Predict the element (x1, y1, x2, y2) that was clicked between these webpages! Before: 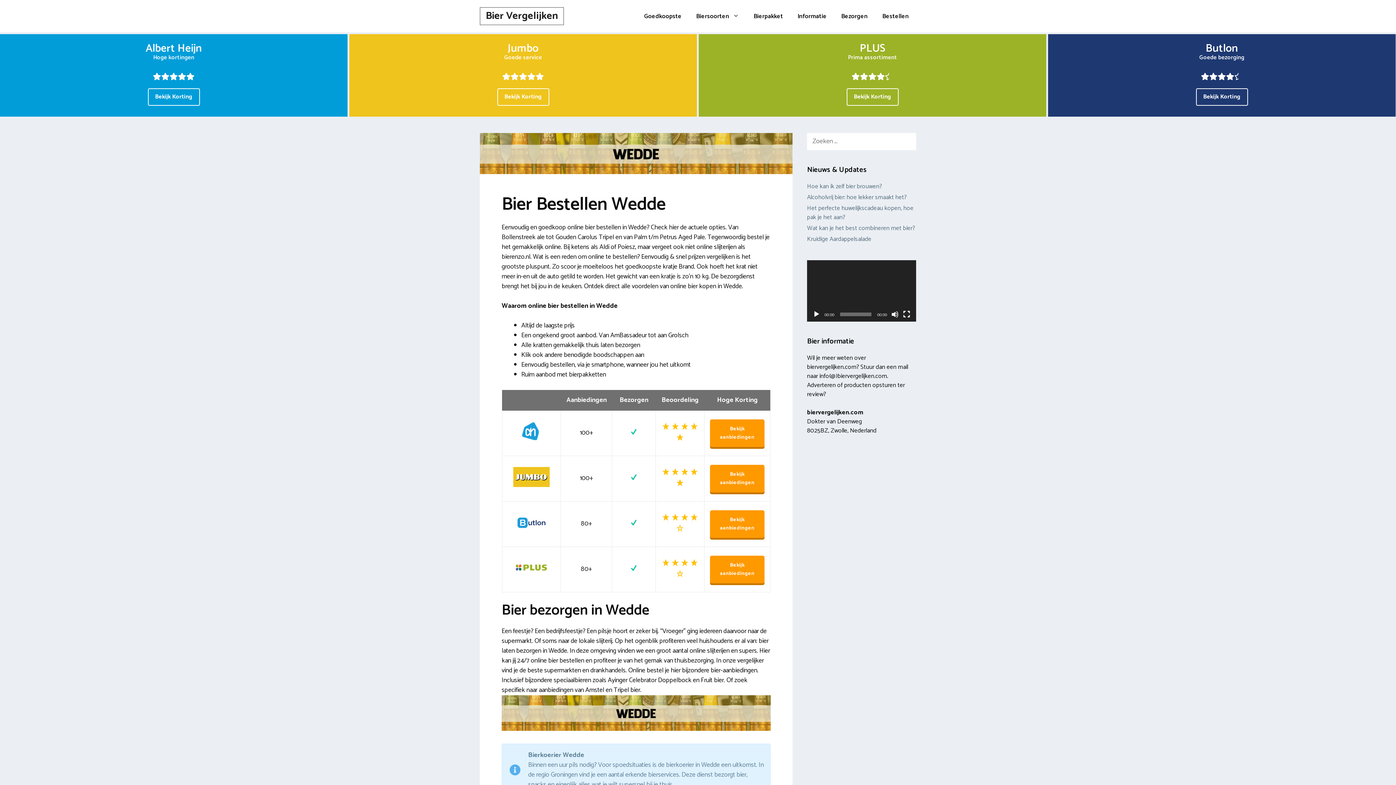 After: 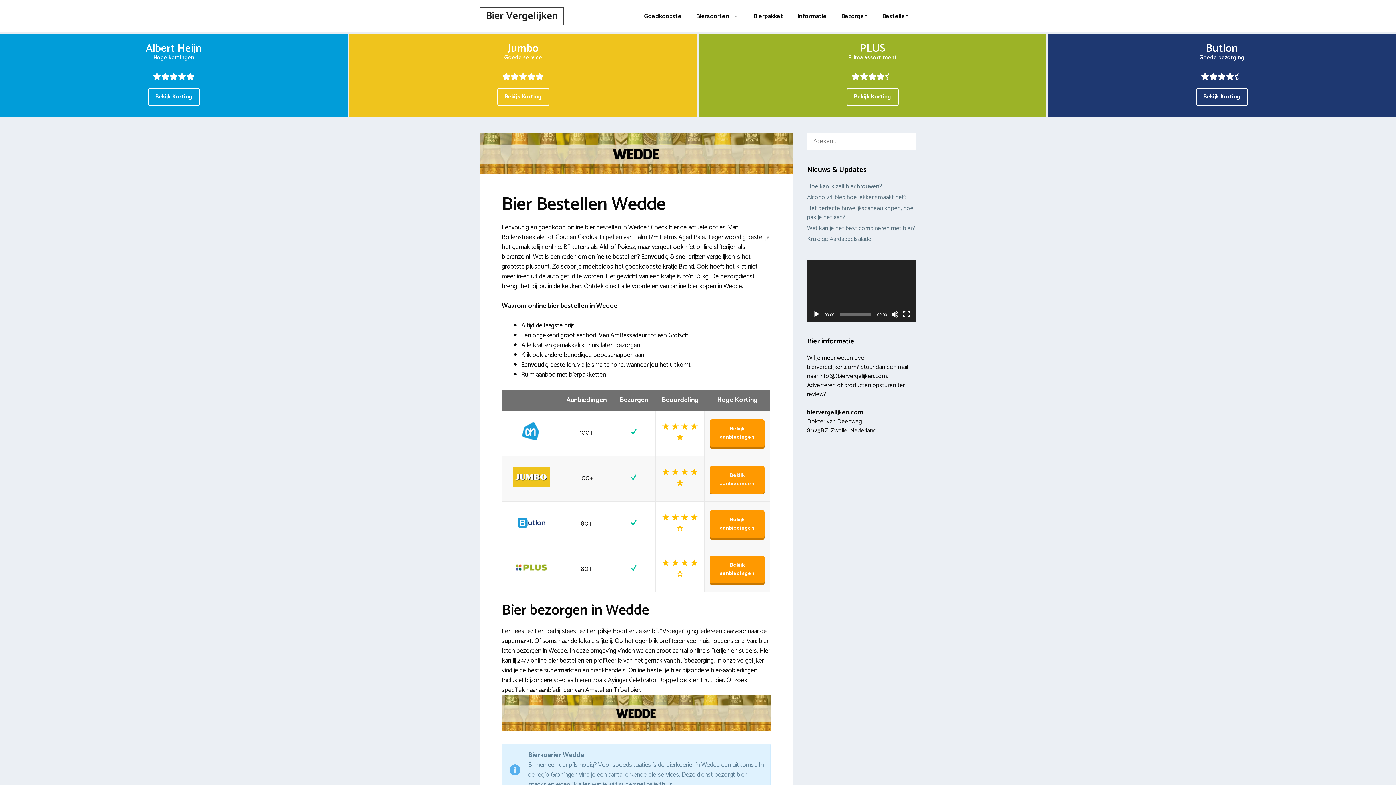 Action: bbox: (710, 465, 764, 492) label: Bekijk aanbiedingen